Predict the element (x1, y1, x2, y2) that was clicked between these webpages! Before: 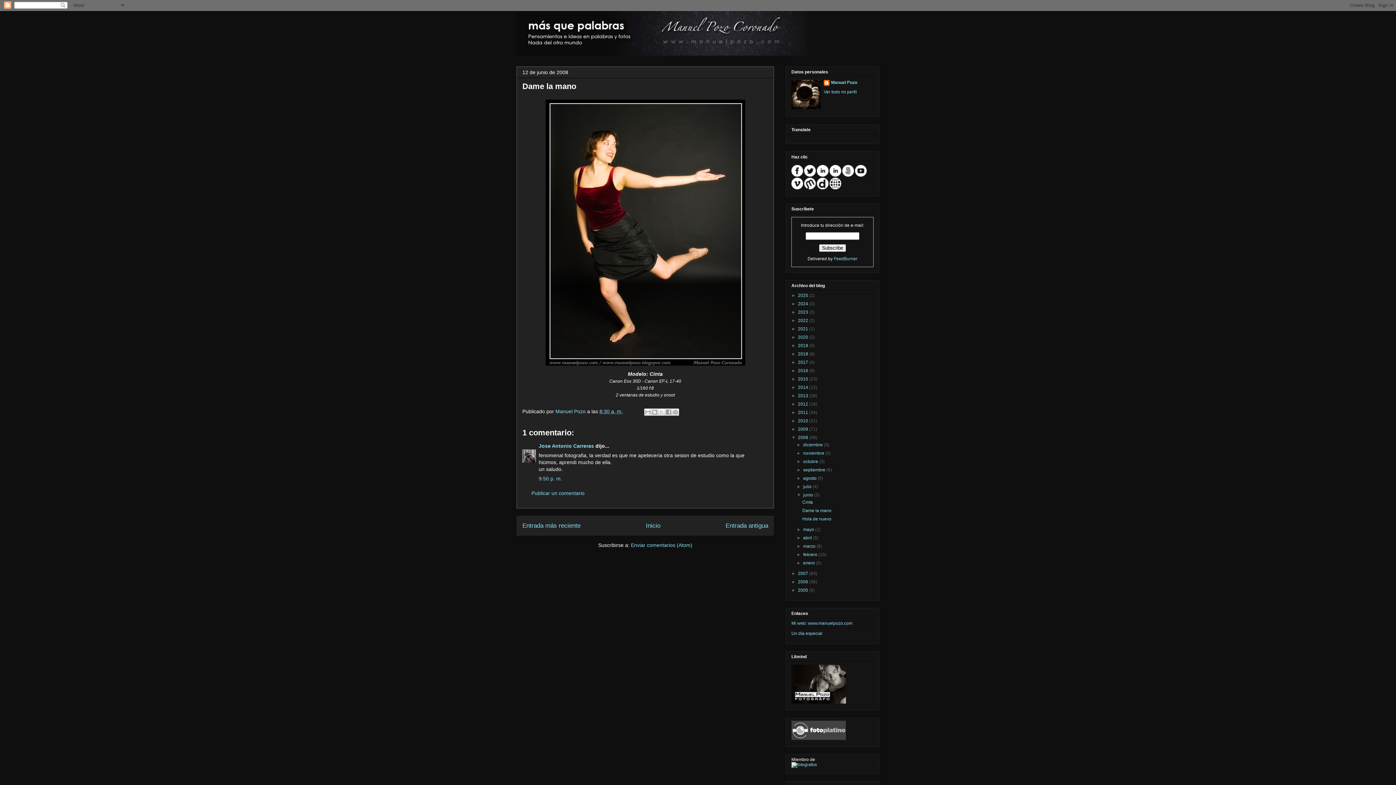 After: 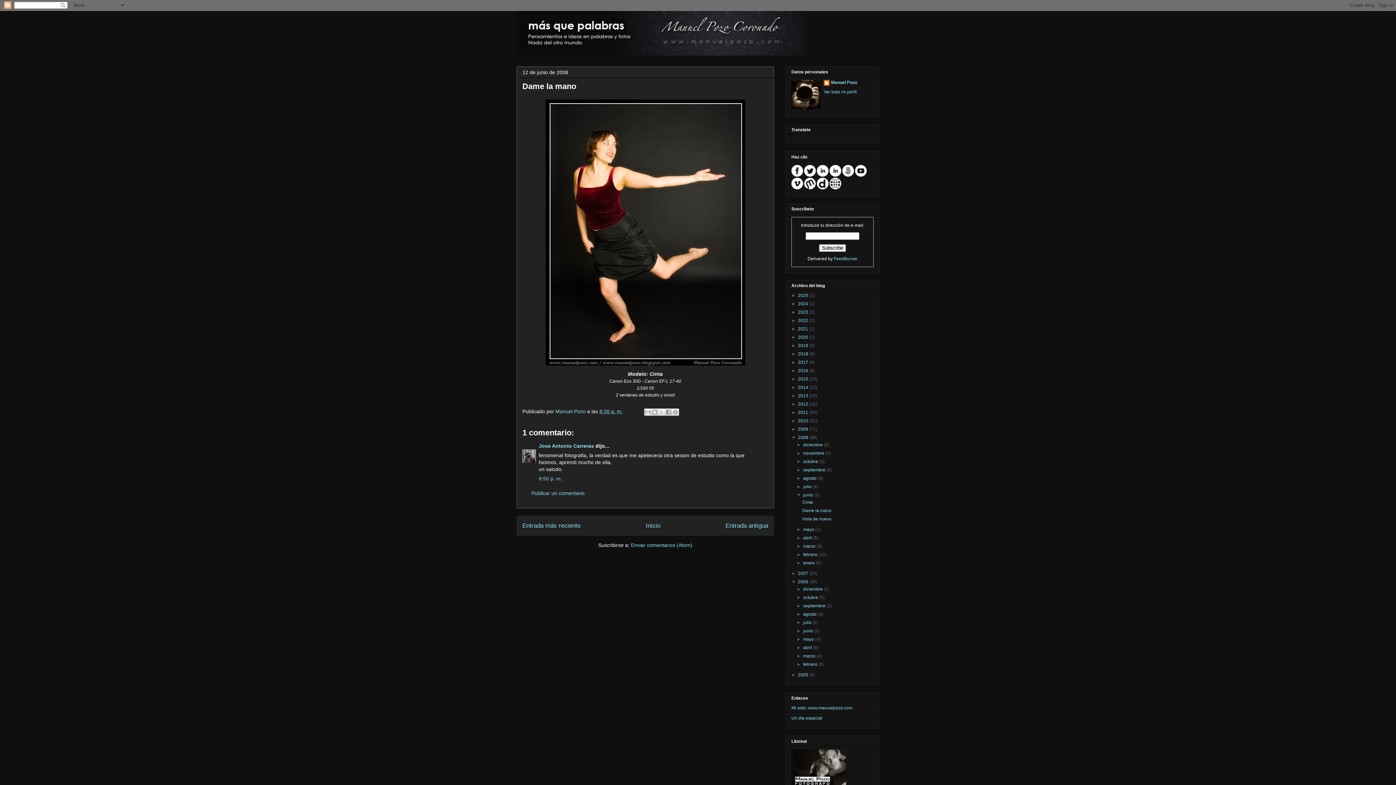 Action: label: ►   bbox: (791, 579, 798, 584)